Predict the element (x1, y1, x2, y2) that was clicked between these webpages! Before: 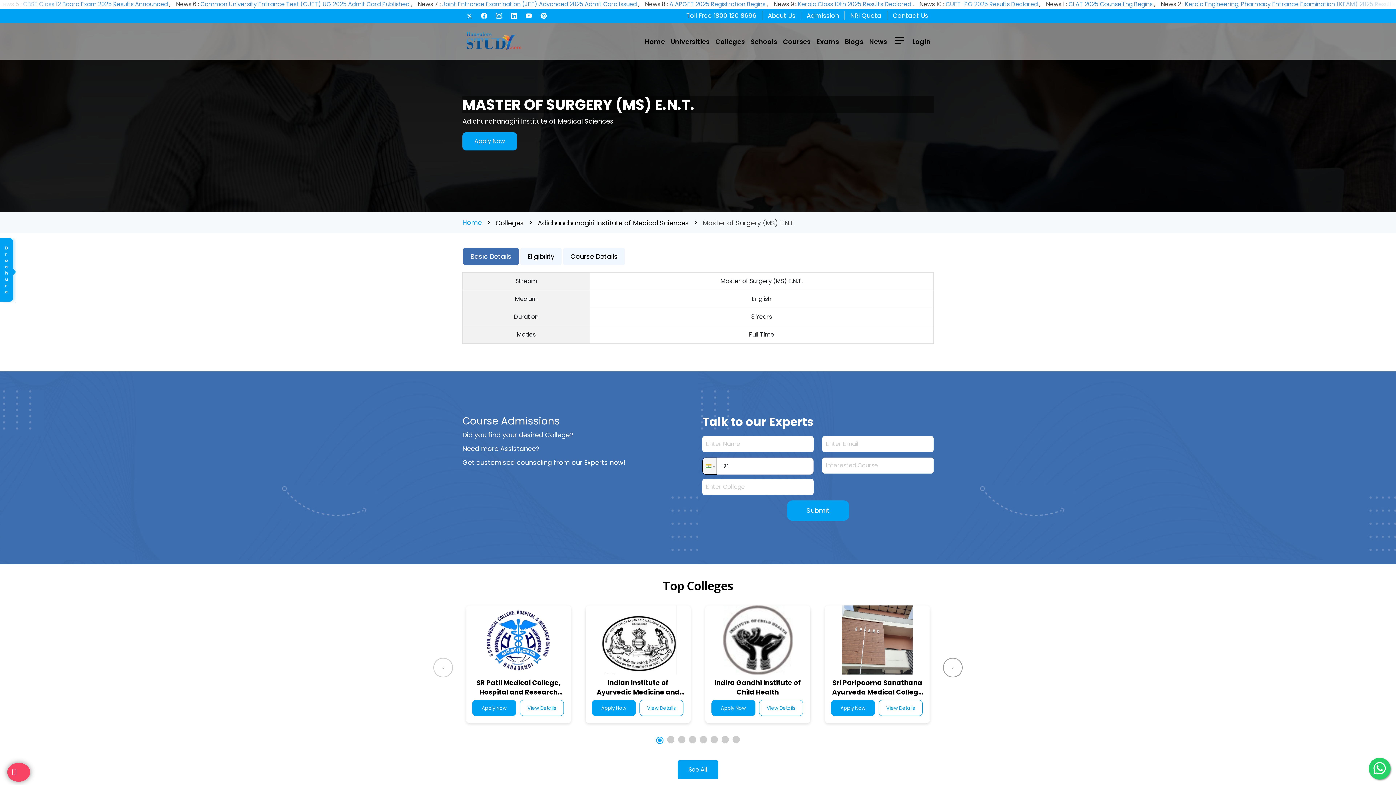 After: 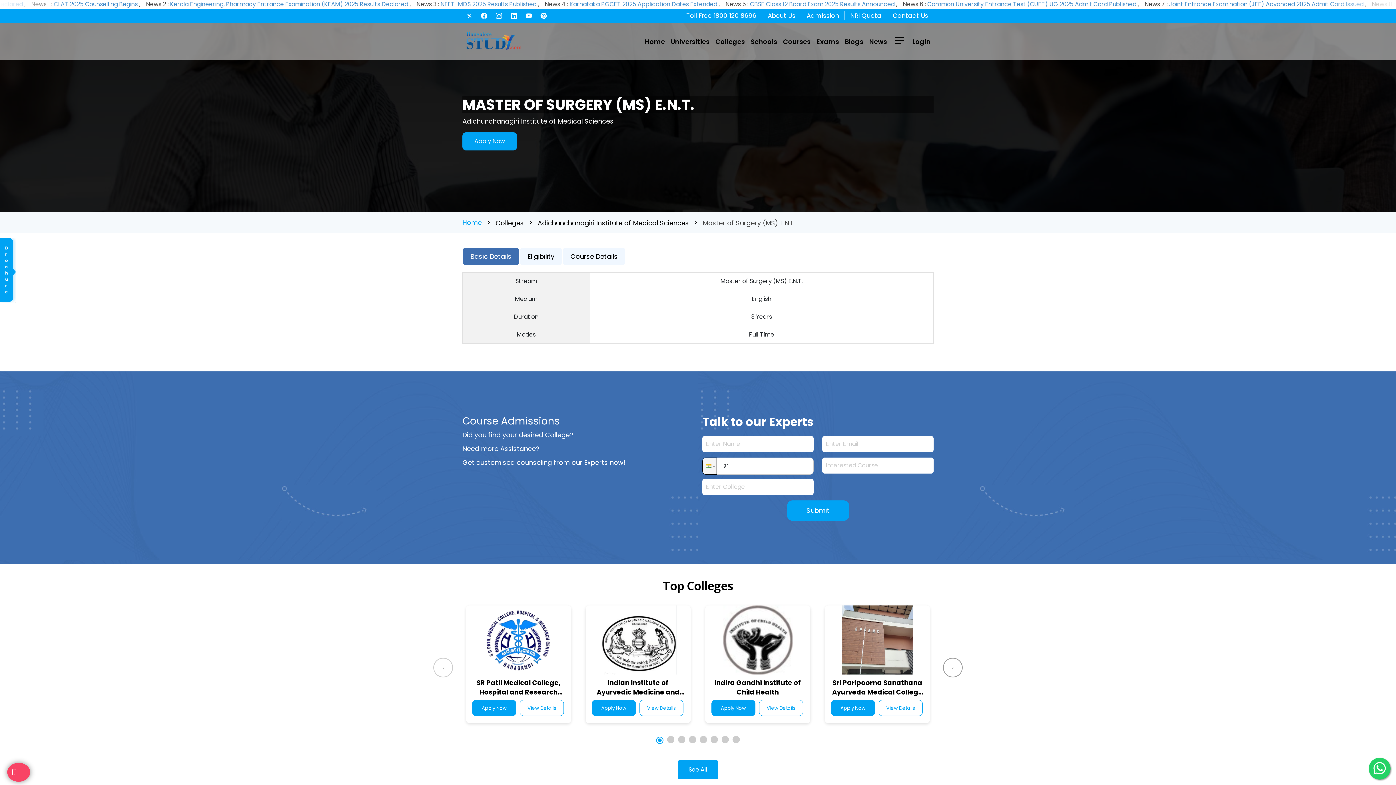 Action: bbox: (462, 11, 476, 20)